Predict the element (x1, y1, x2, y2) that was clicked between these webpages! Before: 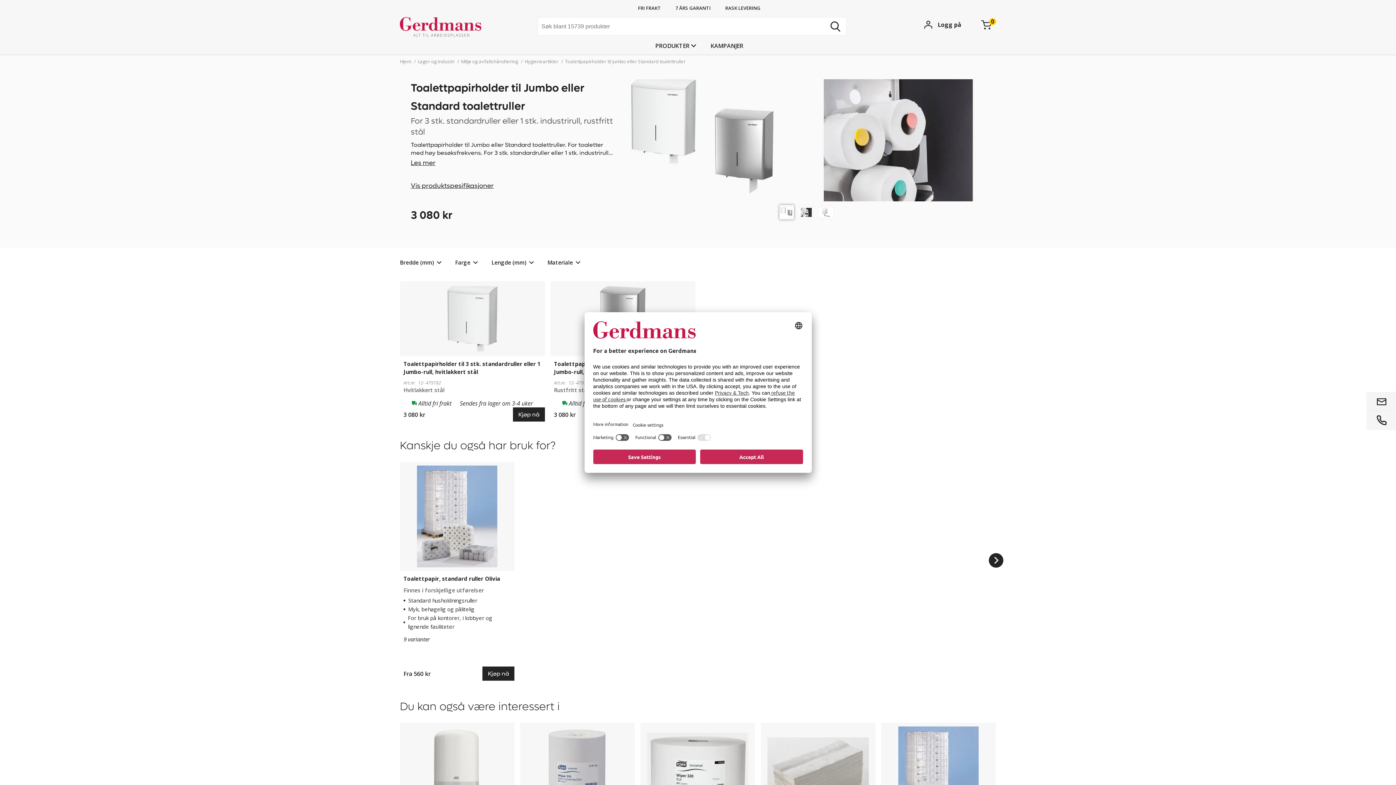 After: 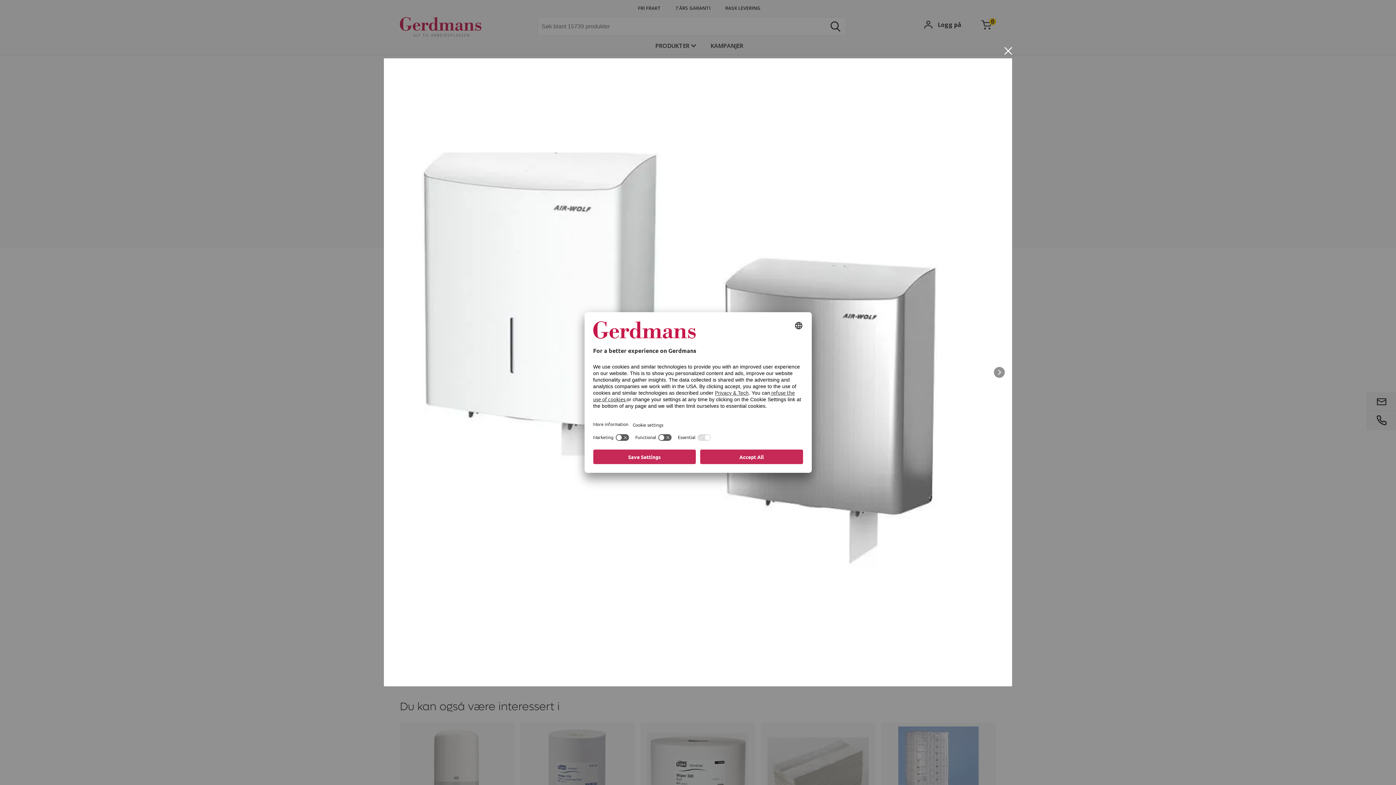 Action: bbox: (779, 205, 794, 219)